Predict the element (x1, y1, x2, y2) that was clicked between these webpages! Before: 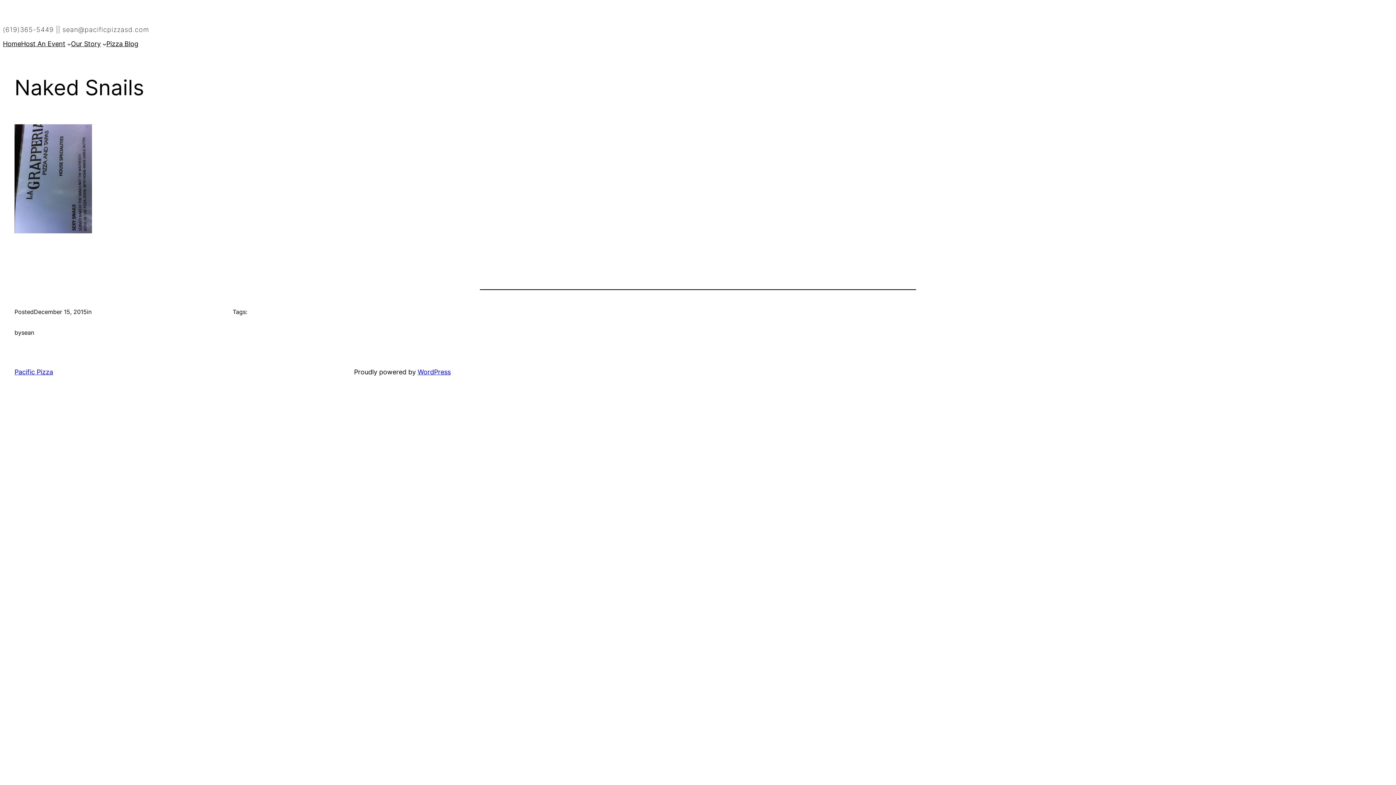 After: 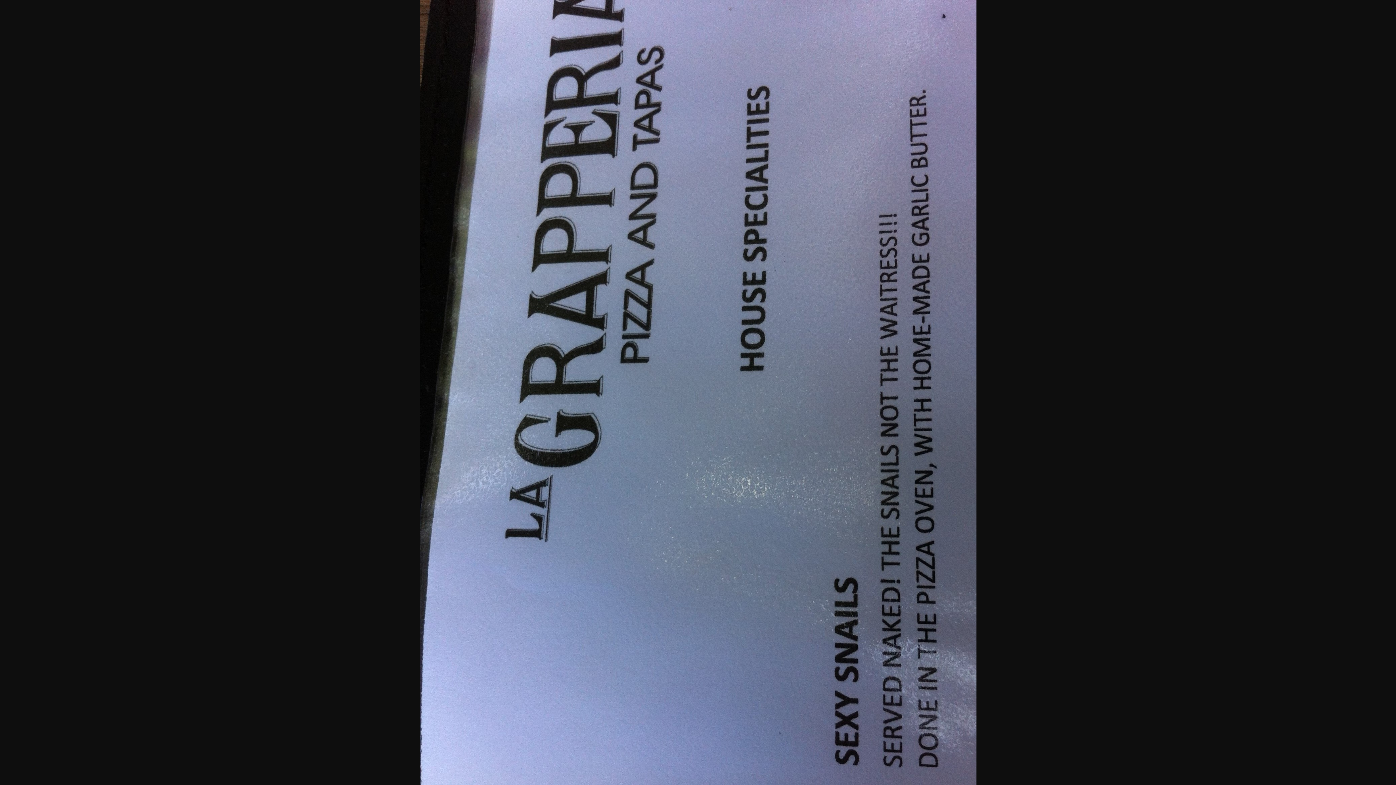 Action: bbox: (14, 227, 92, 234)